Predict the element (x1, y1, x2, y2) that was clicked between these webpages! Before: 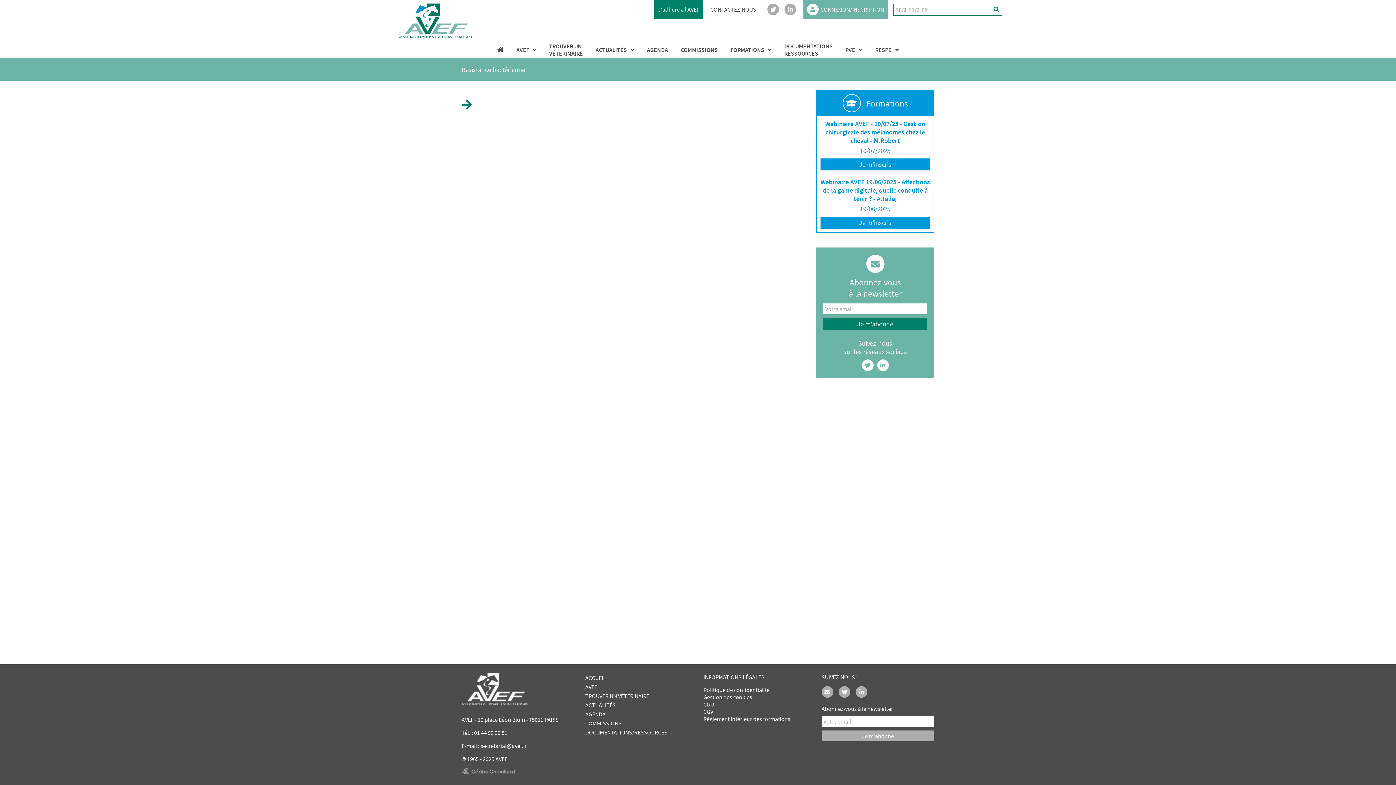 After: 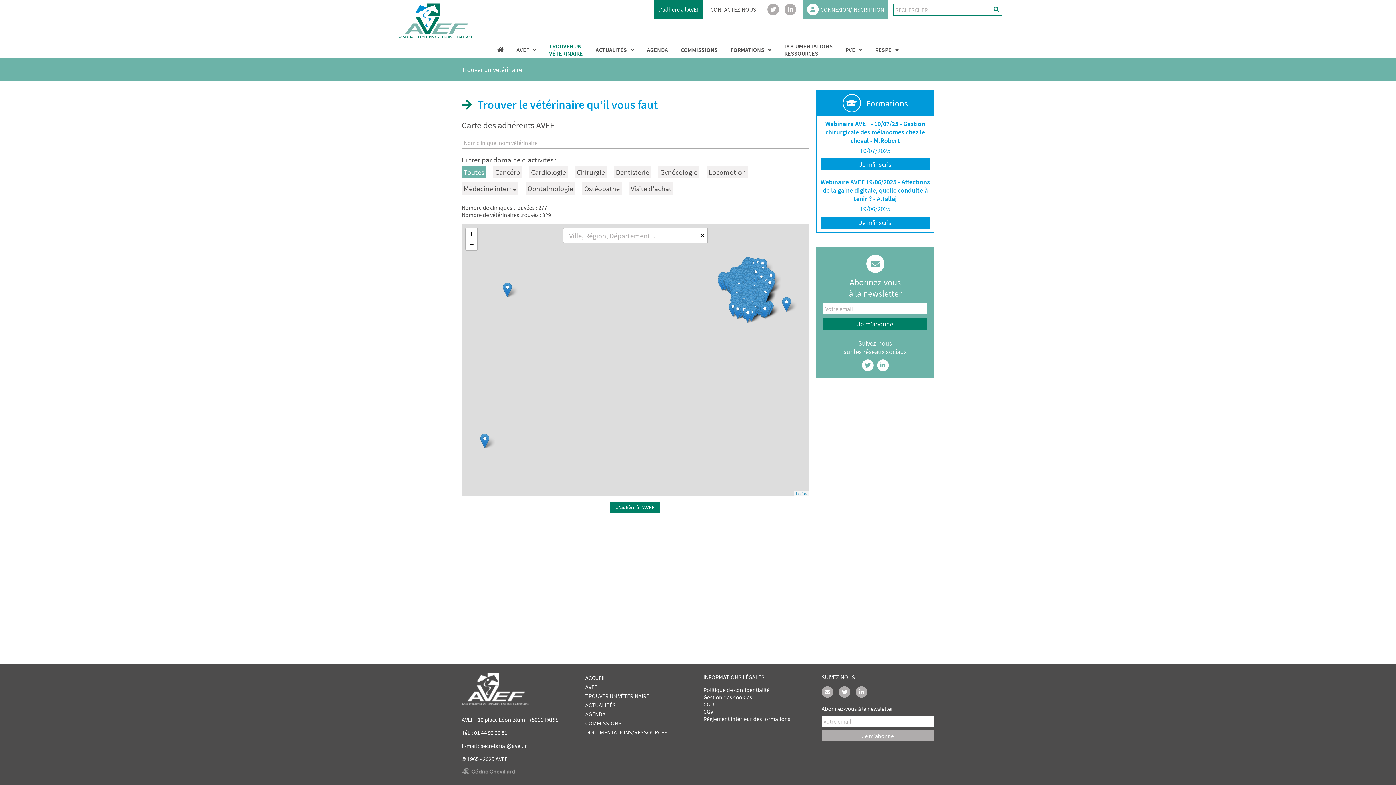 Action: bbox: (549, 42, 583, 57) label: TROUVER UN
VÉTÉRINAIRE